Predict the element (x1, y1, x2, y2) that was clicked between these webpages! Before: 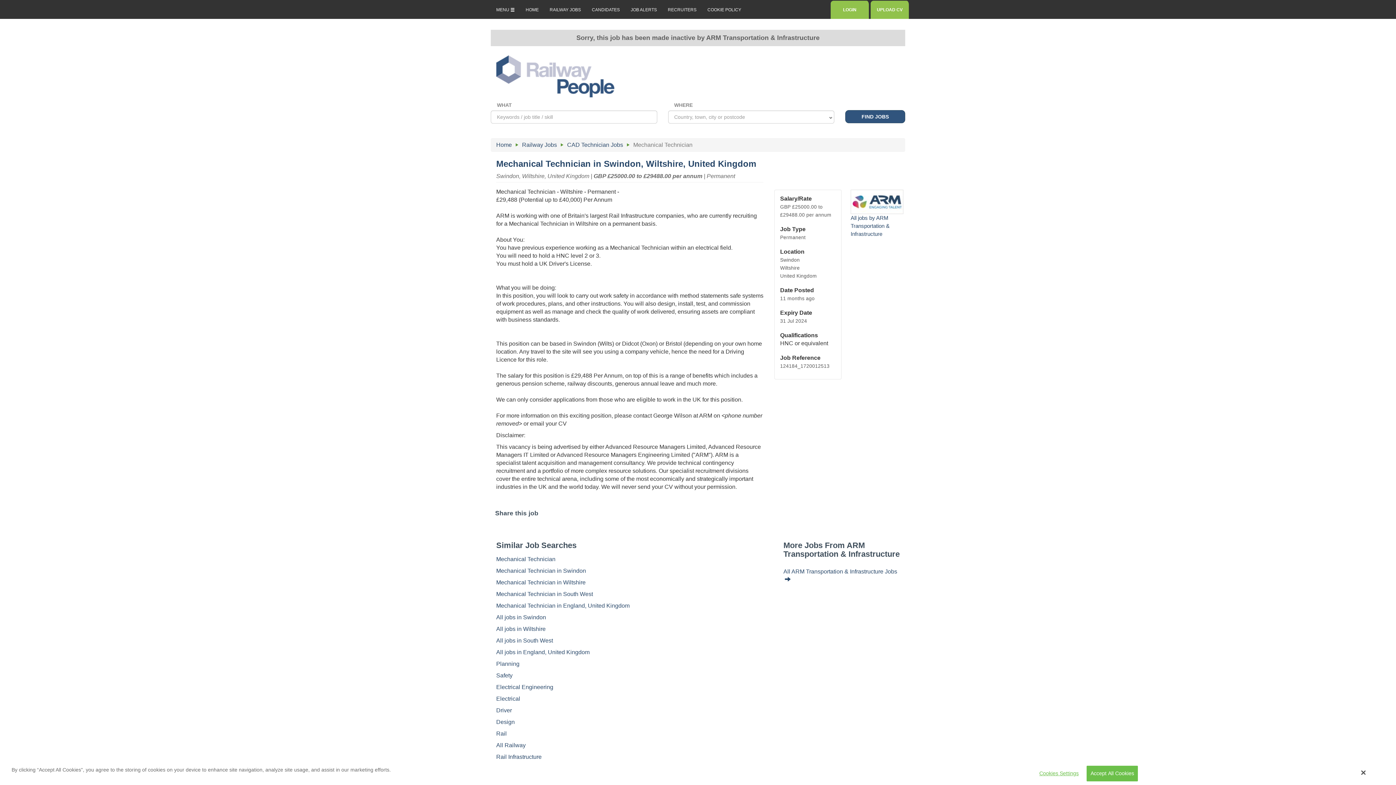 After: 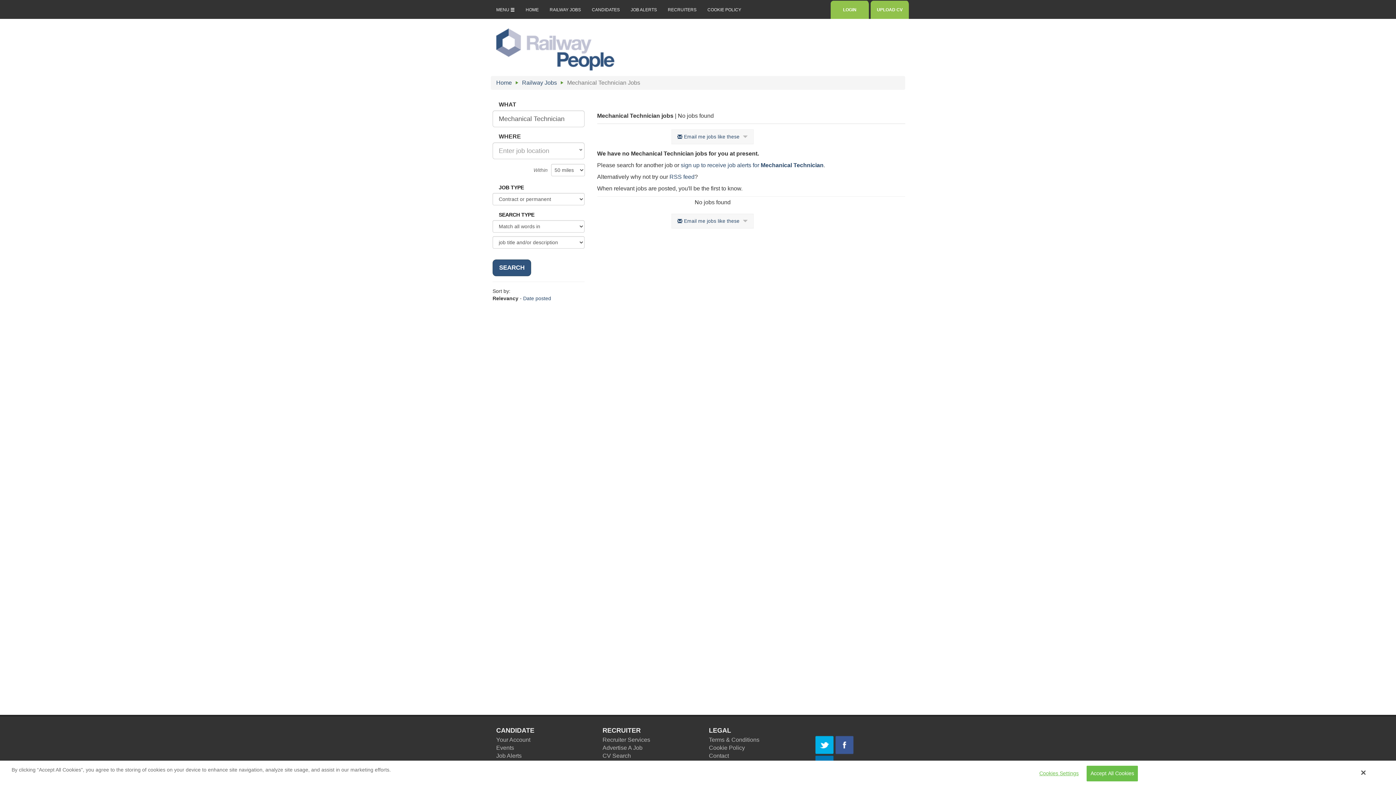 Action: bbox: (496, 553, 555, 565) label: Mechanical Technician